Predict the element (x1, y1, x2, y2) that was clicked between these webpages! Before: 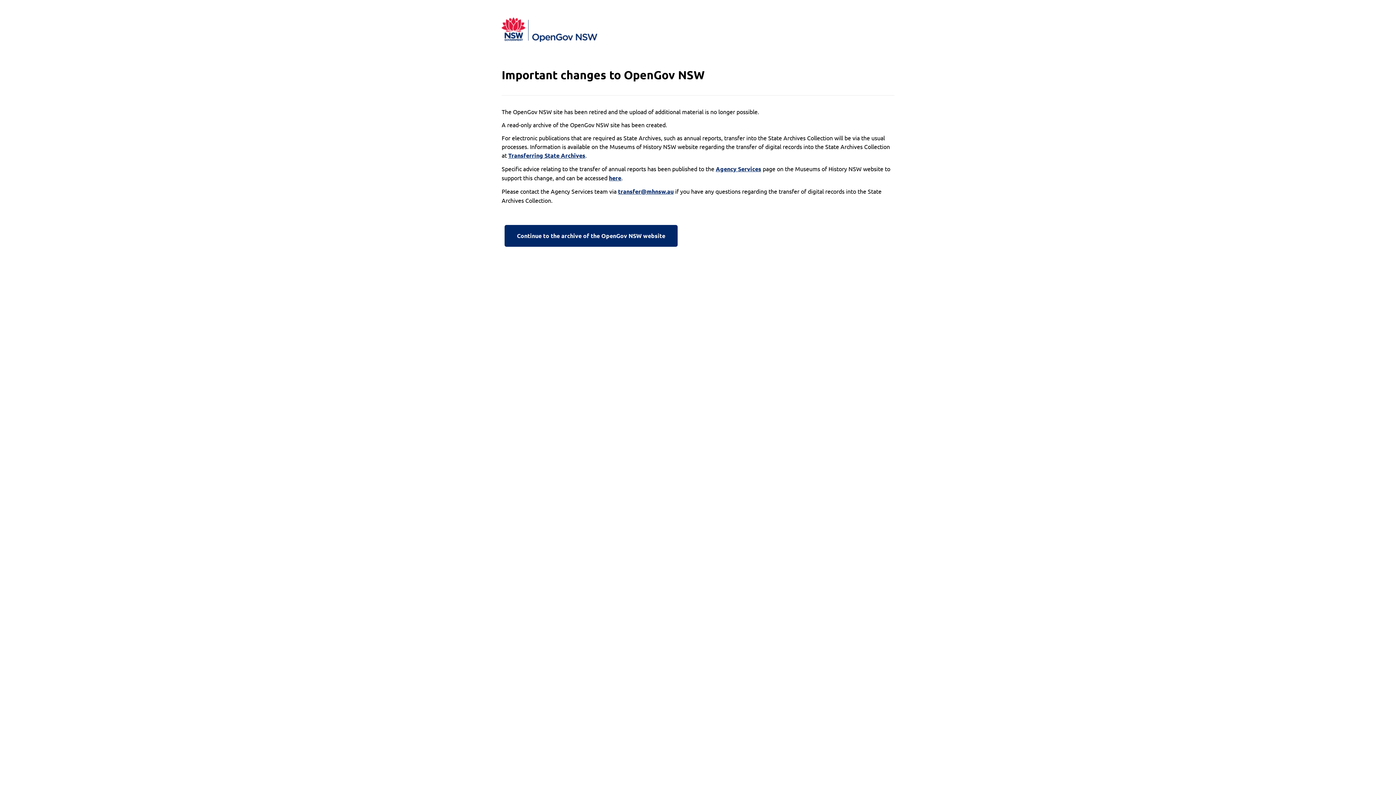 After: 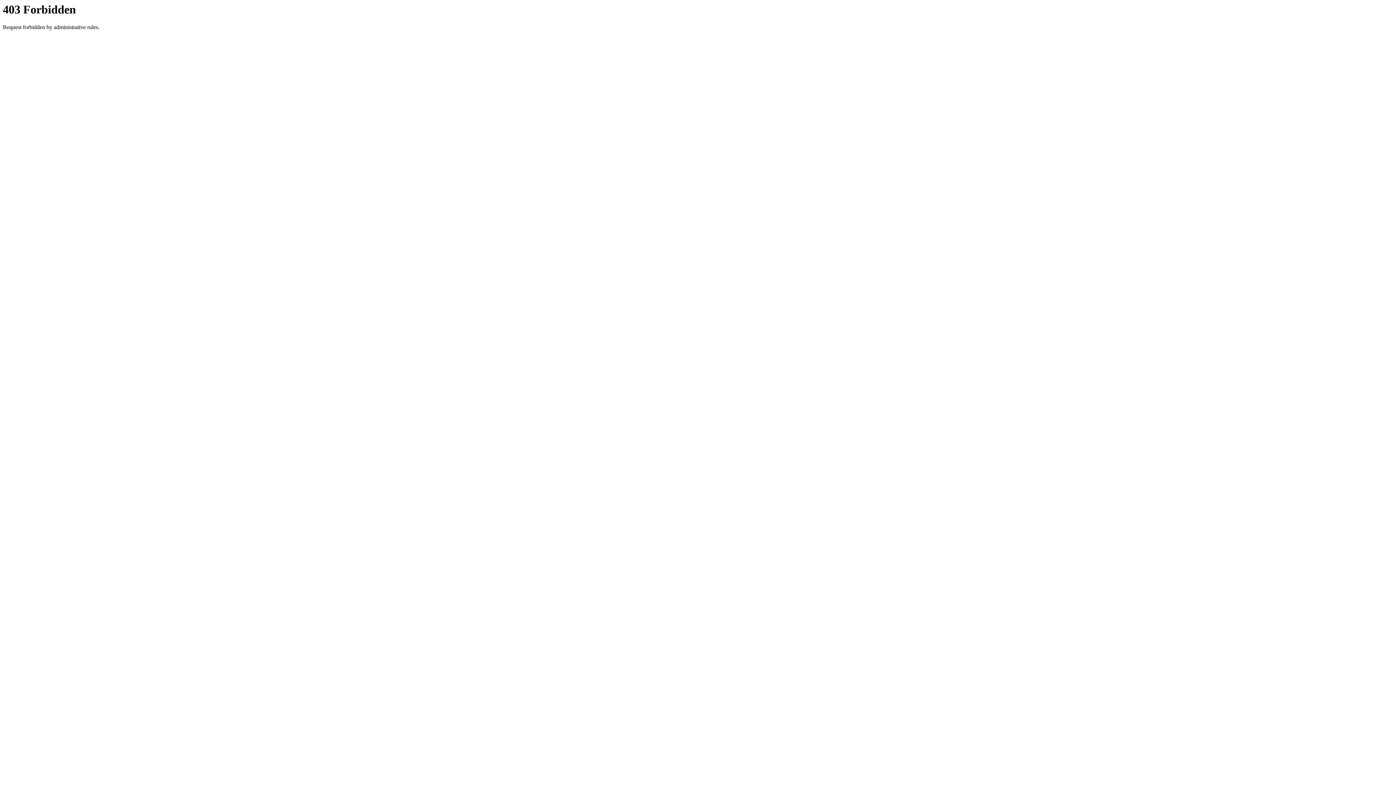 Action: bbox: (501, 222, 680, 249) label: Continue to the archive of the OpenGov NSW website